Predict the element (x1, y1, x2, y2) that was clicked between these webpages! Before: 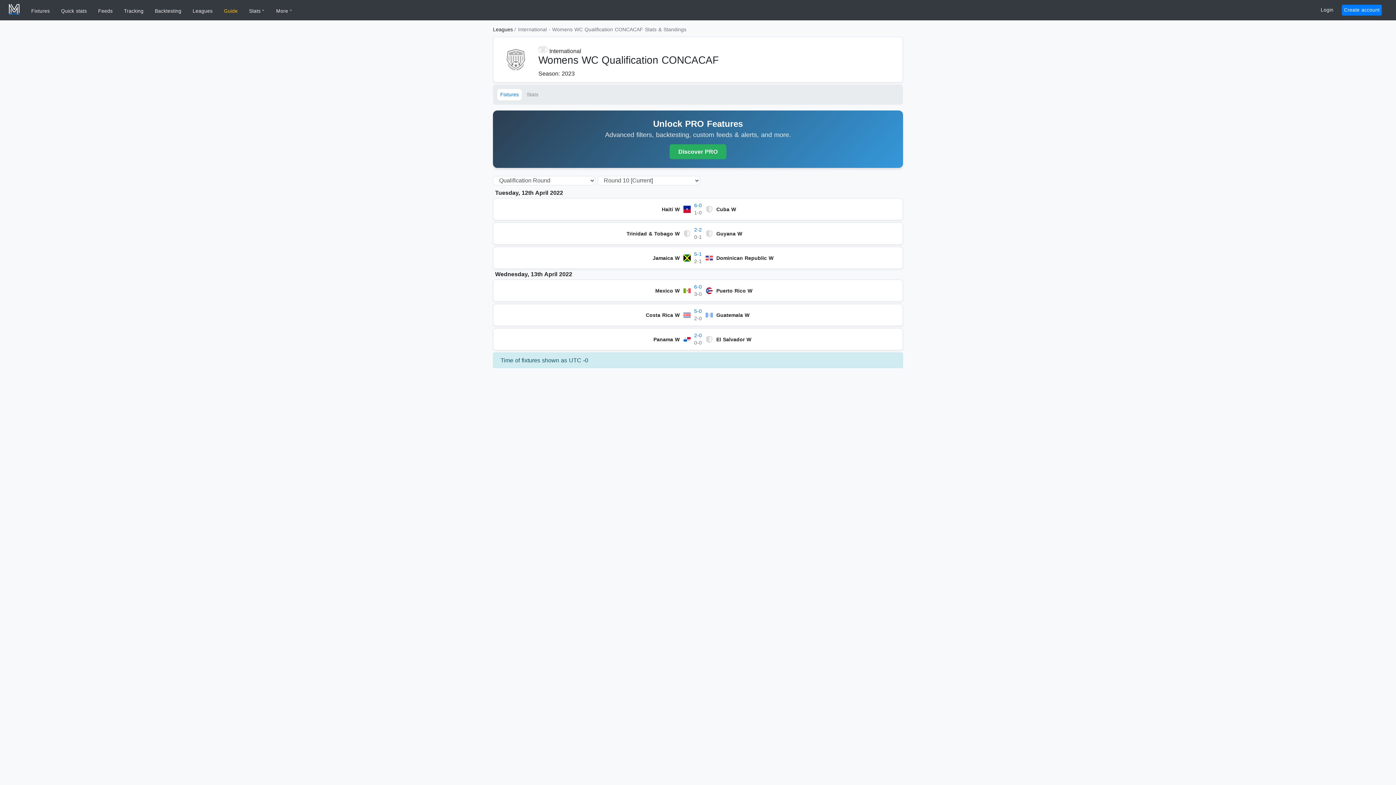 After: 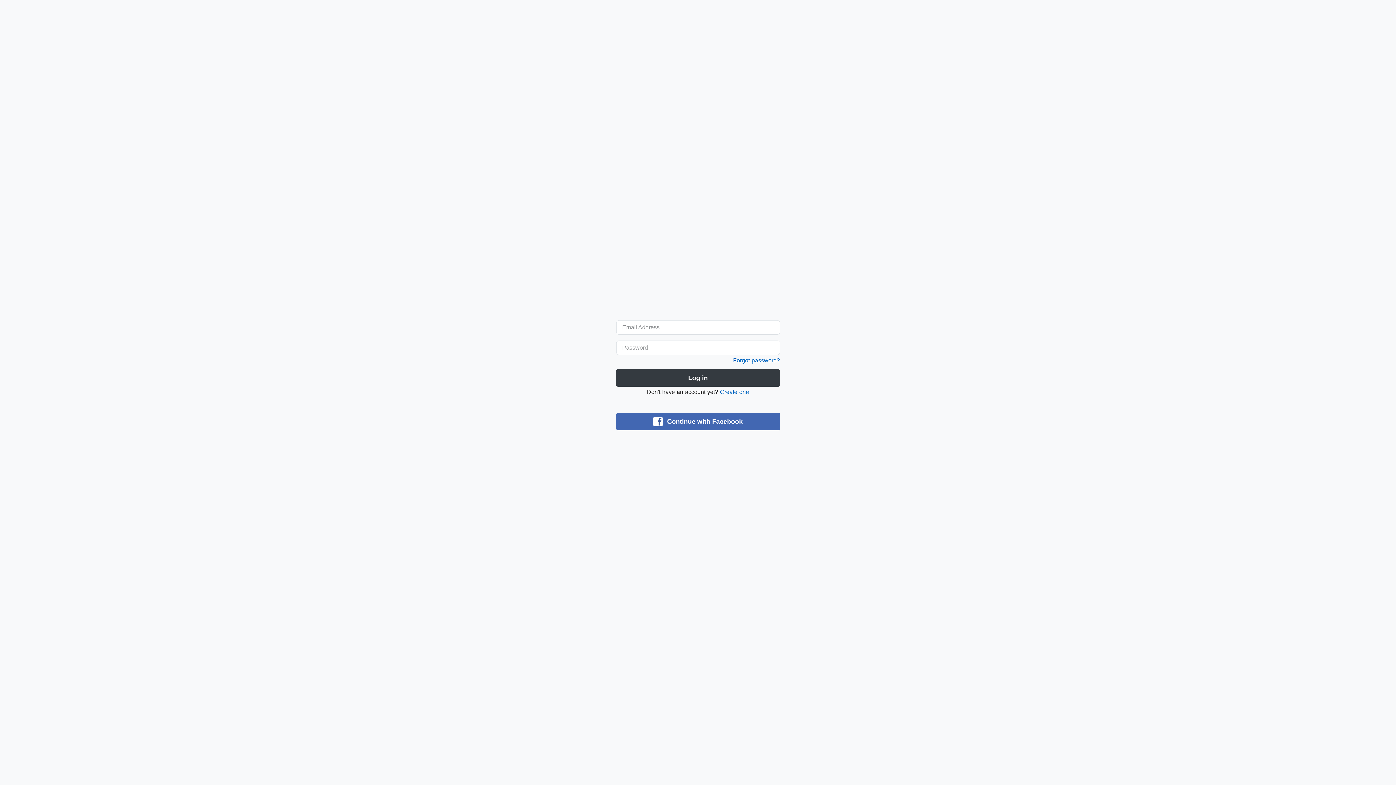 Action: label: Backtesting bbox: (152, 5, 184, 16)